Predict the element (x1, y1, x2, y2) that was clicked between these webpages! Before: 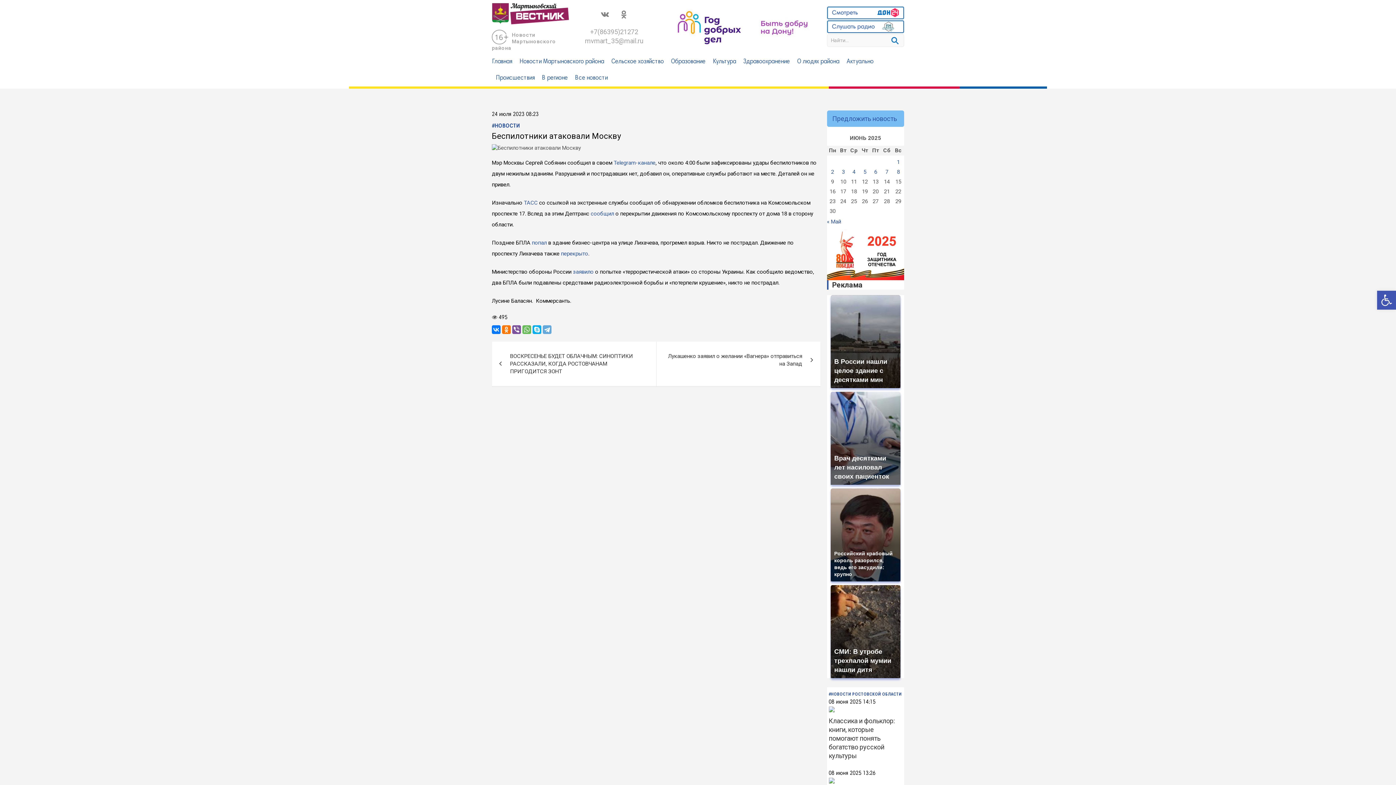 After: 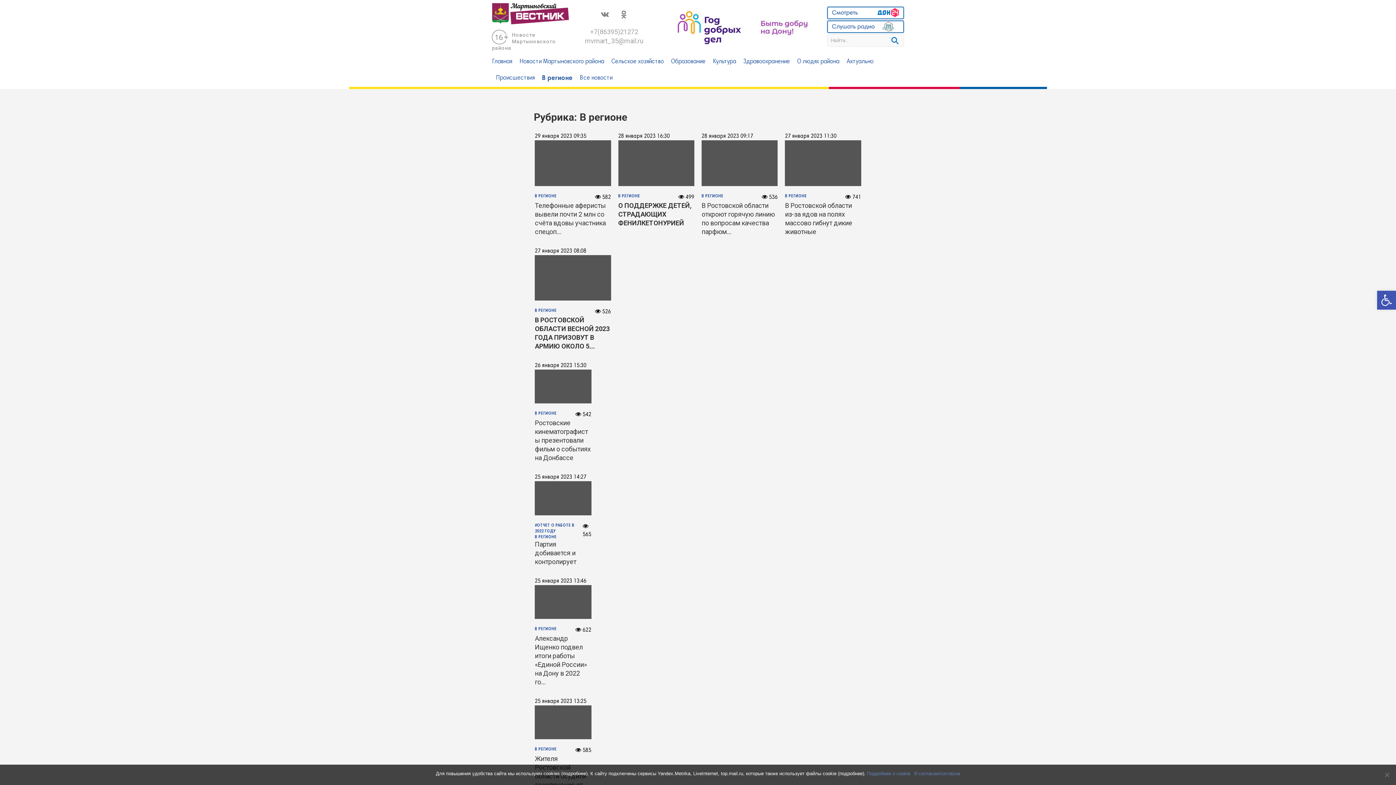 Action: bbox: (538, 70, 571, 86) label: В регионе